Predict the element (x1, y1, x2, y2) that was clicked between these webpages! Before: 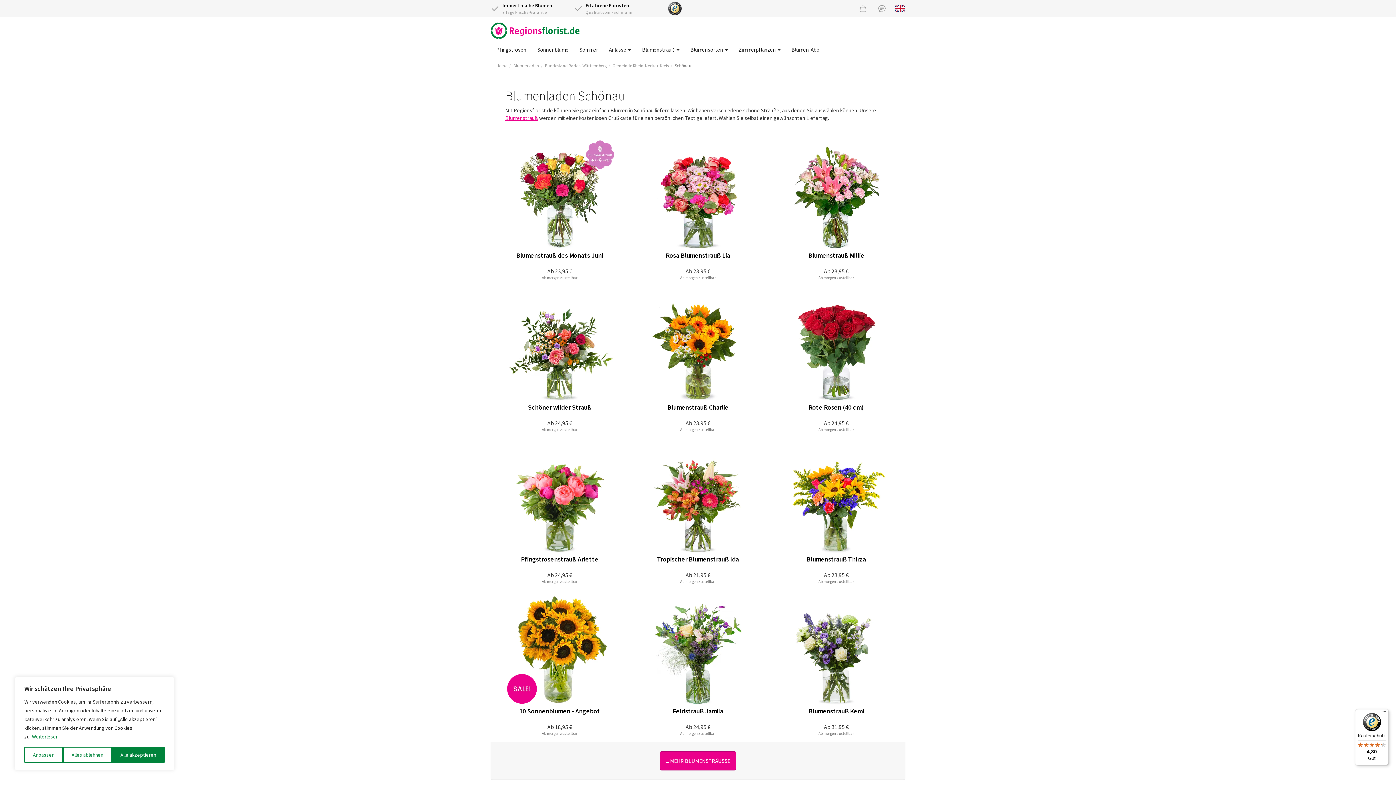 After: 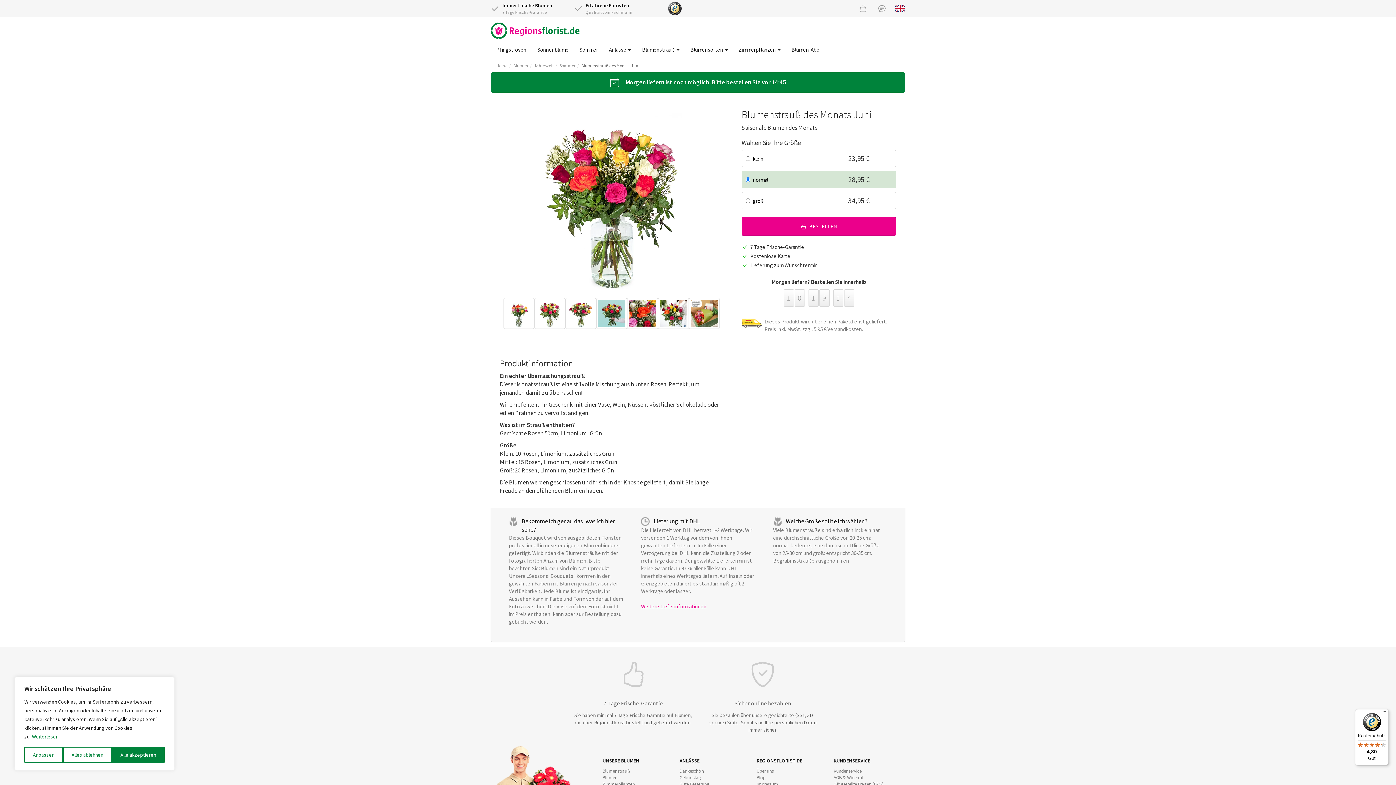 Action: label: Ab 23,95 €
Blumenstrauß des Monats Juni
Ab morgen zustellbar bbox: (490, 134, 628, 286)